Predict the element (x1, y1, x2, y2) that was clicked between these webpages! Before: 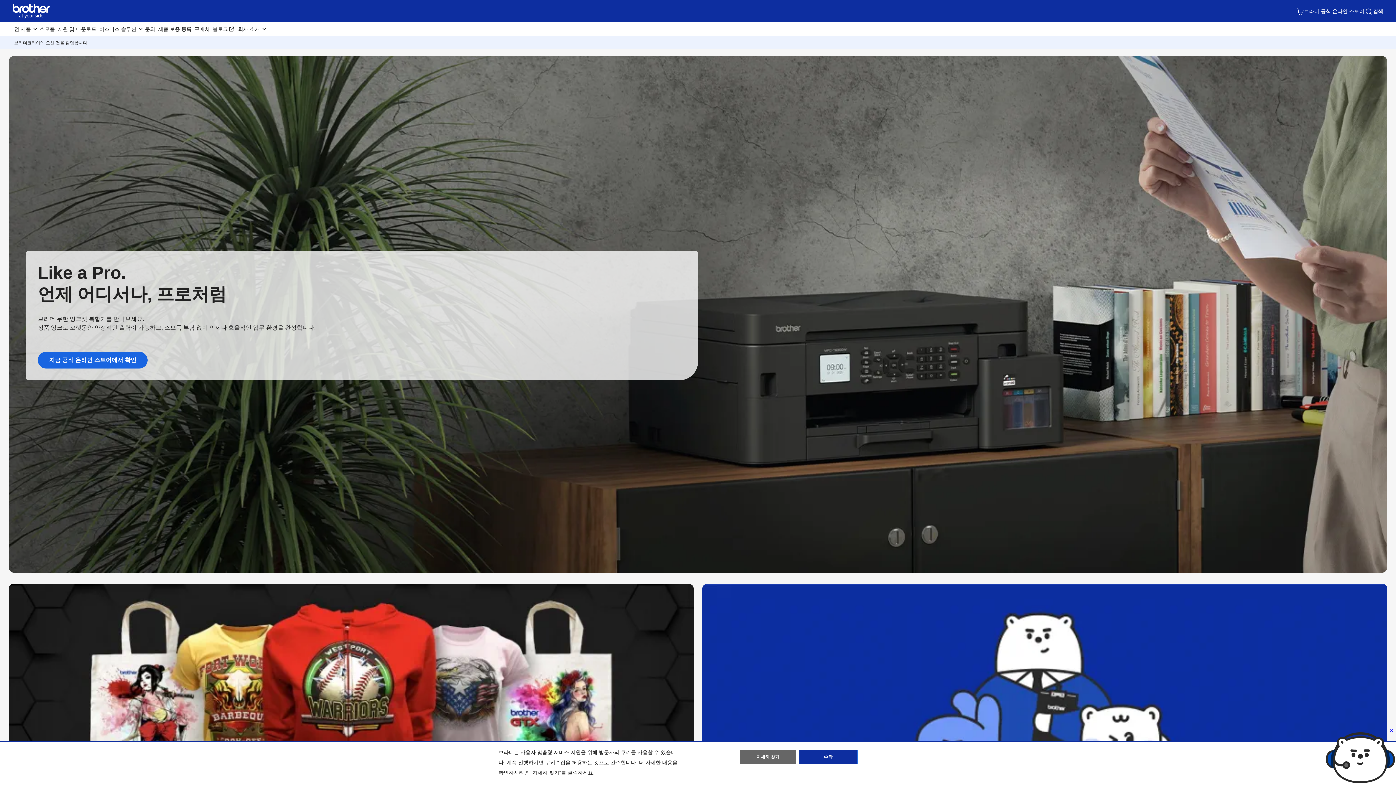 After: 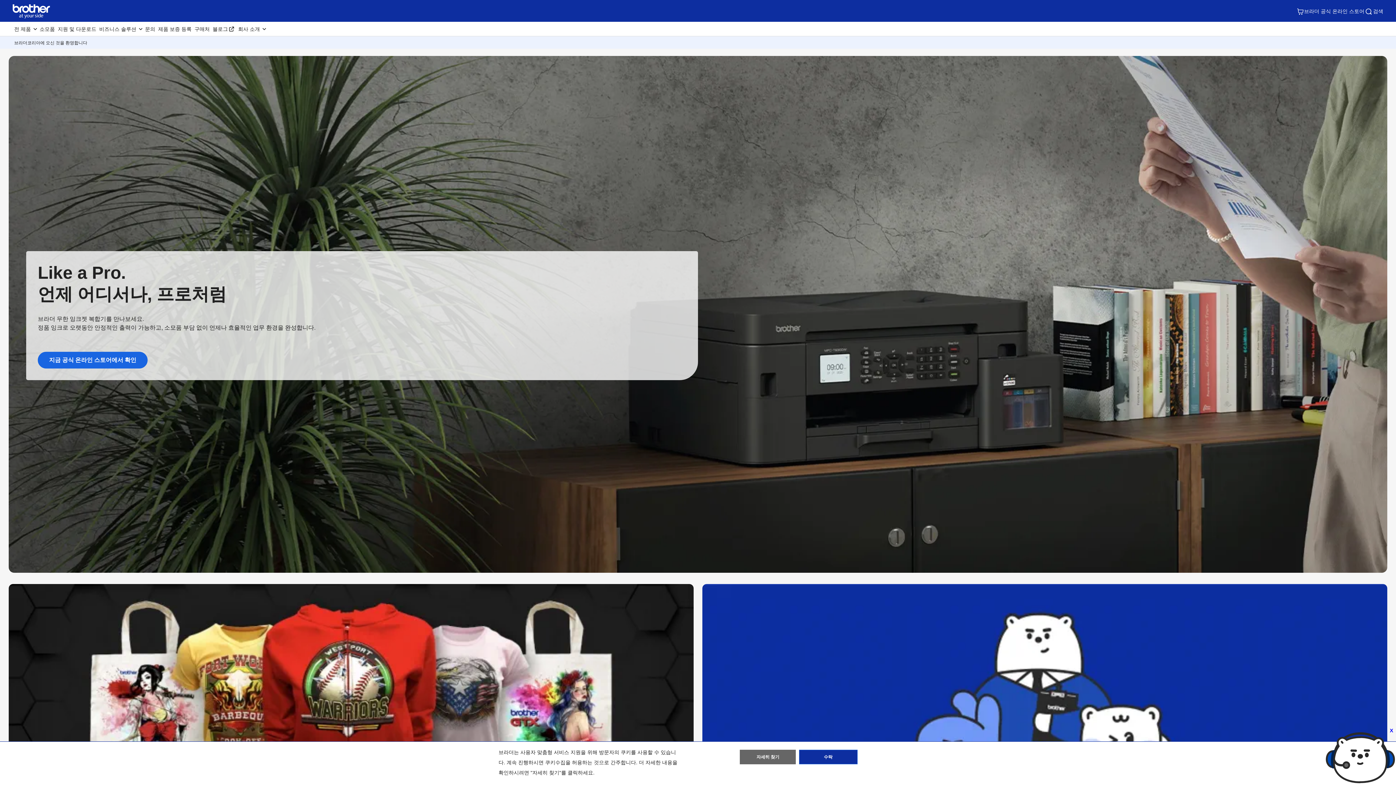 Action: bbox: (12, 4, 50, 18)